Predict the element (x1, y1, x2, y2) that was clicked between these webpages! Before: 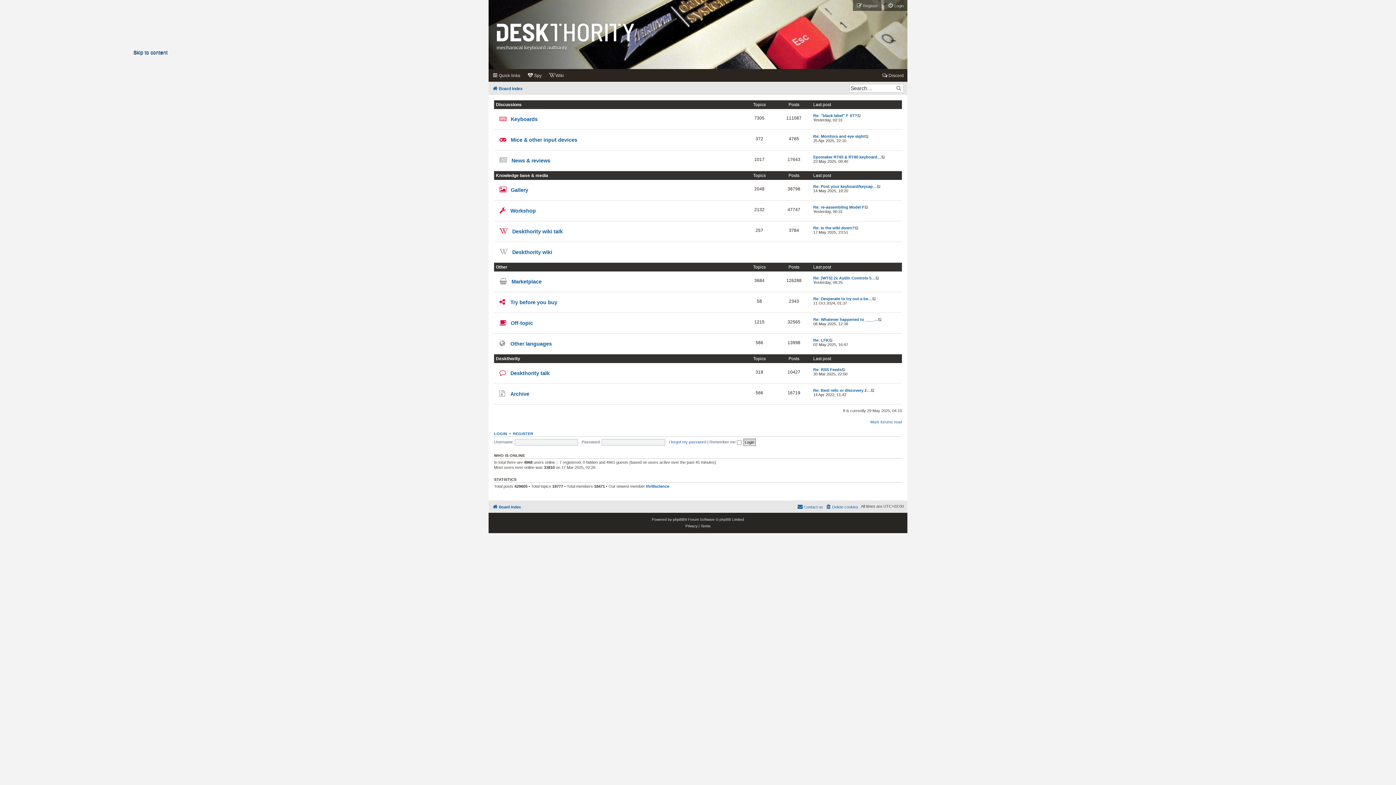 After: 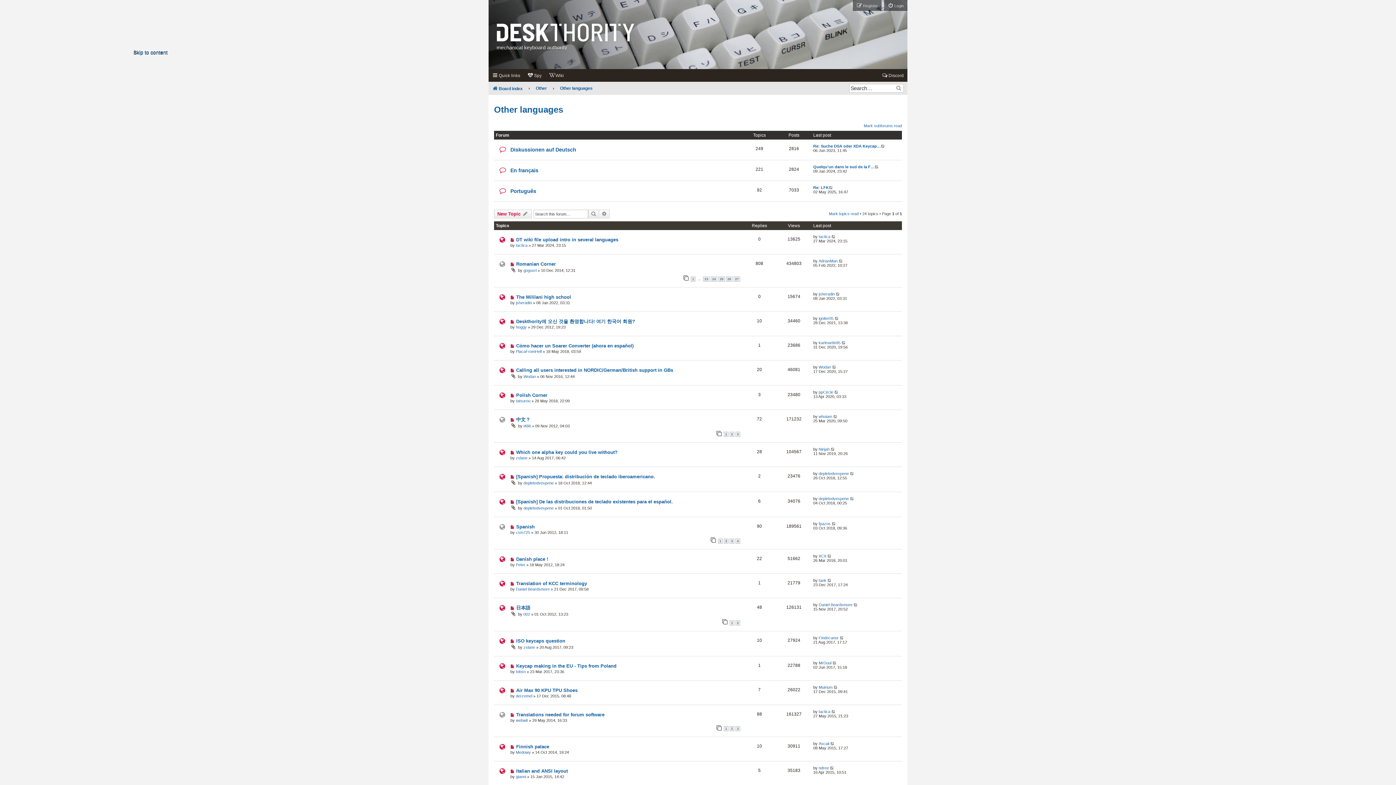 Action: bbox: (496, 340, 509, 346)